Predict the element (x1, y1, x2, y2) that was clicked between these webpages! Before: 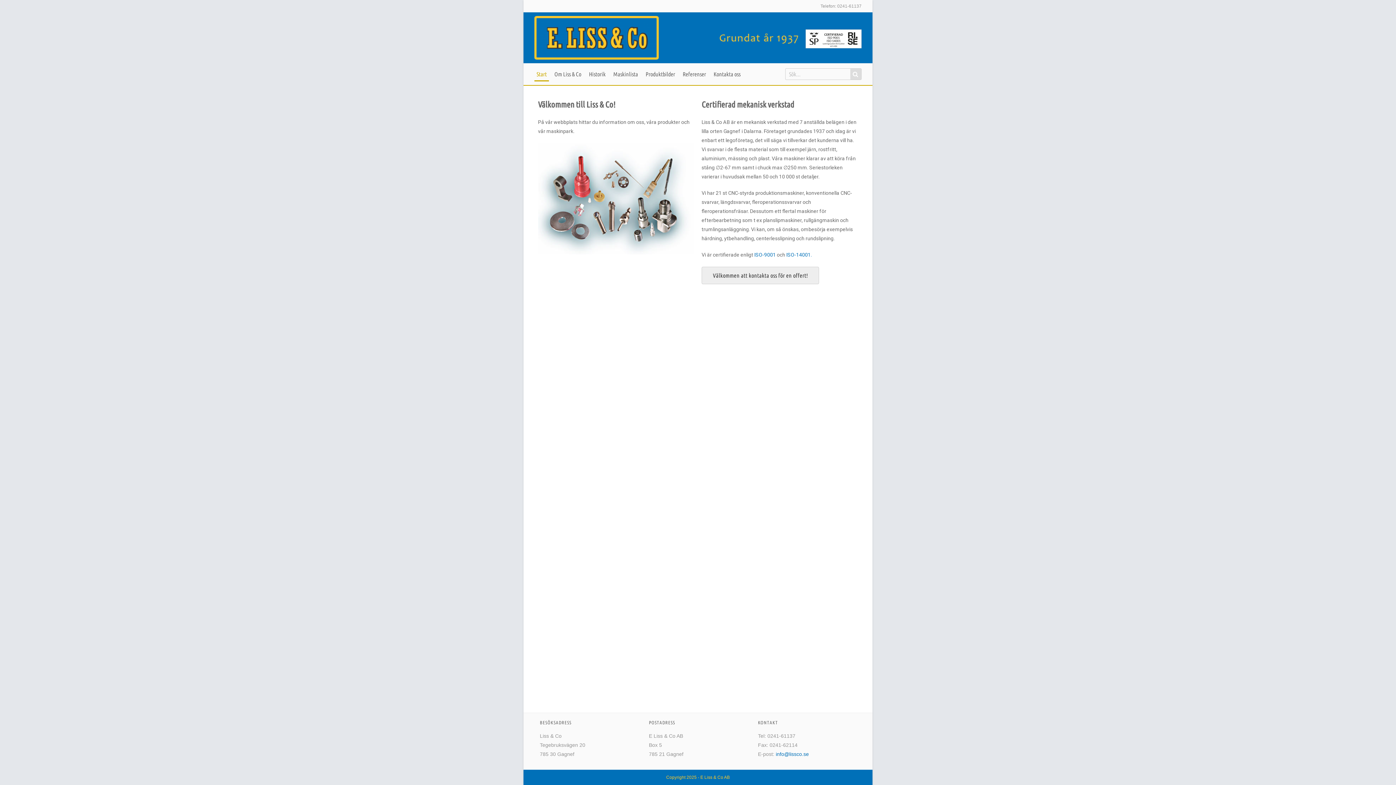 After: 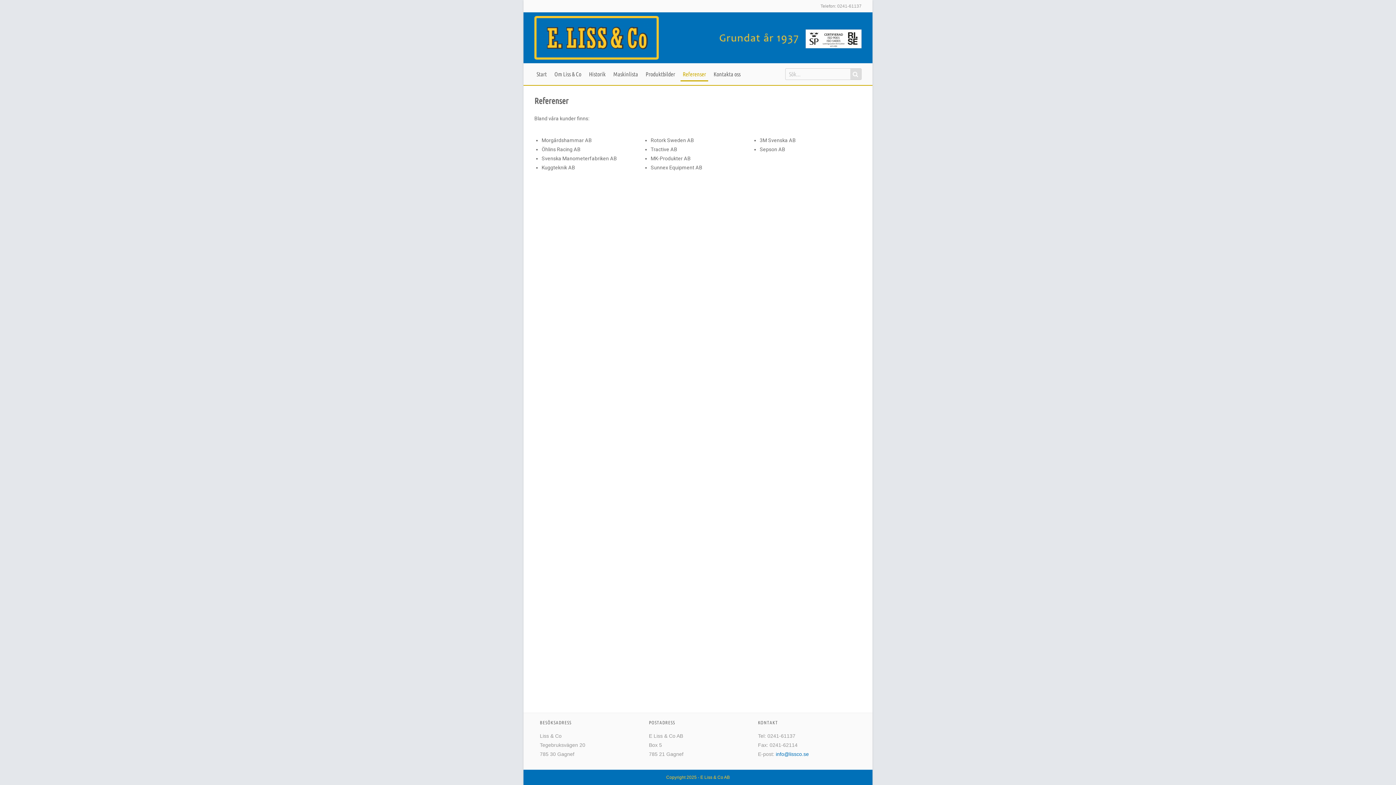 Action: label: Referenser bbox: (680, 66, 708, 81)